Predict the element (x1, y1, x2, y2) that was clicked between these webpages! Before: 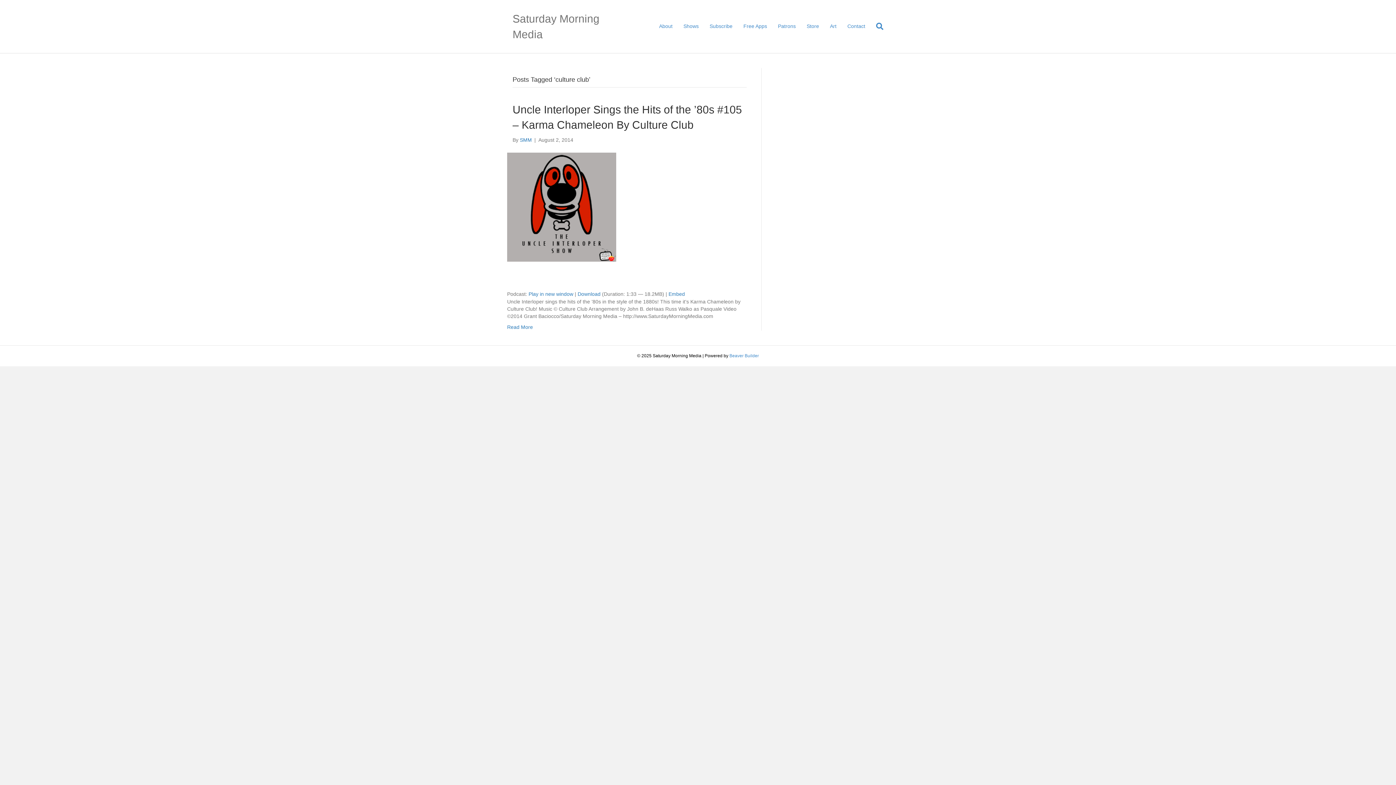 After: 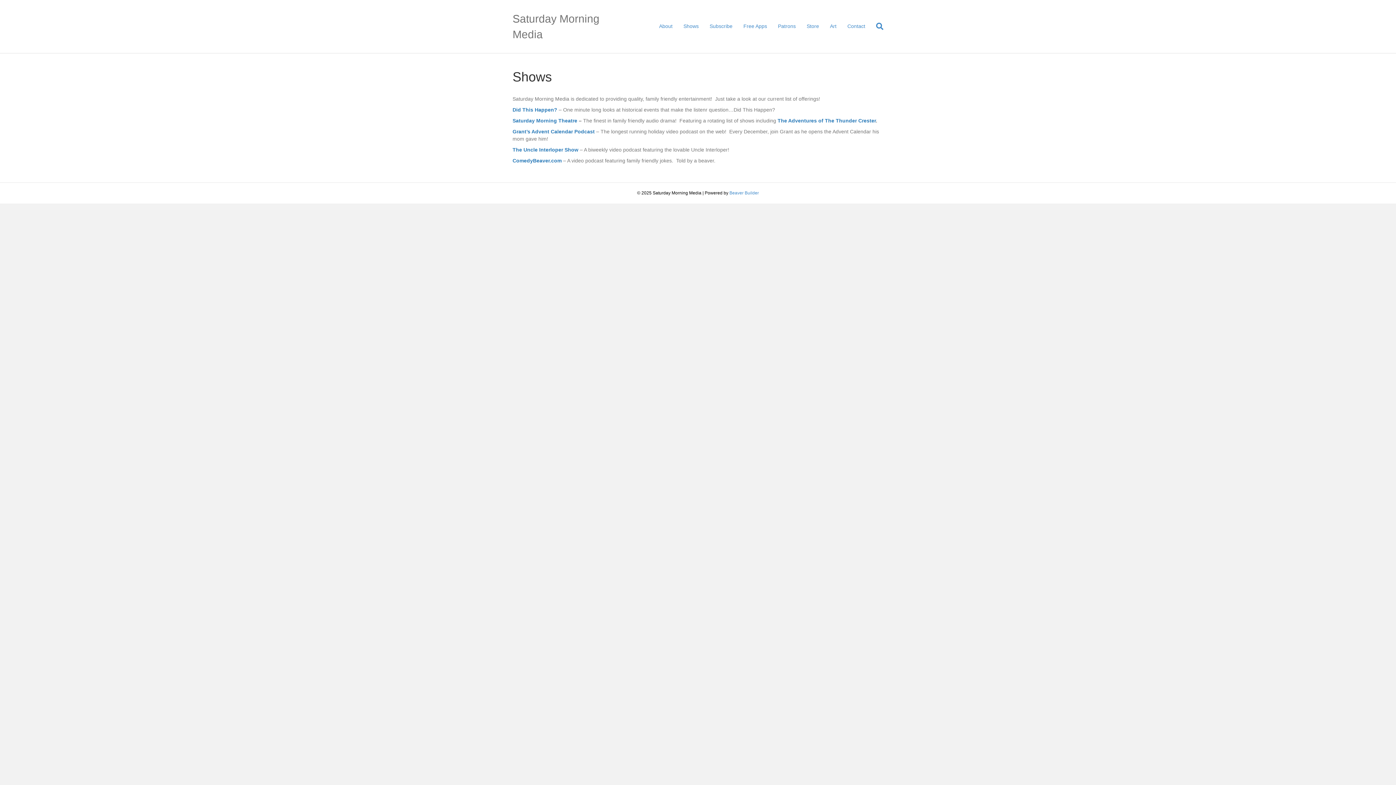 Action: bbox: (678, 17, 704, 35) label: Shows